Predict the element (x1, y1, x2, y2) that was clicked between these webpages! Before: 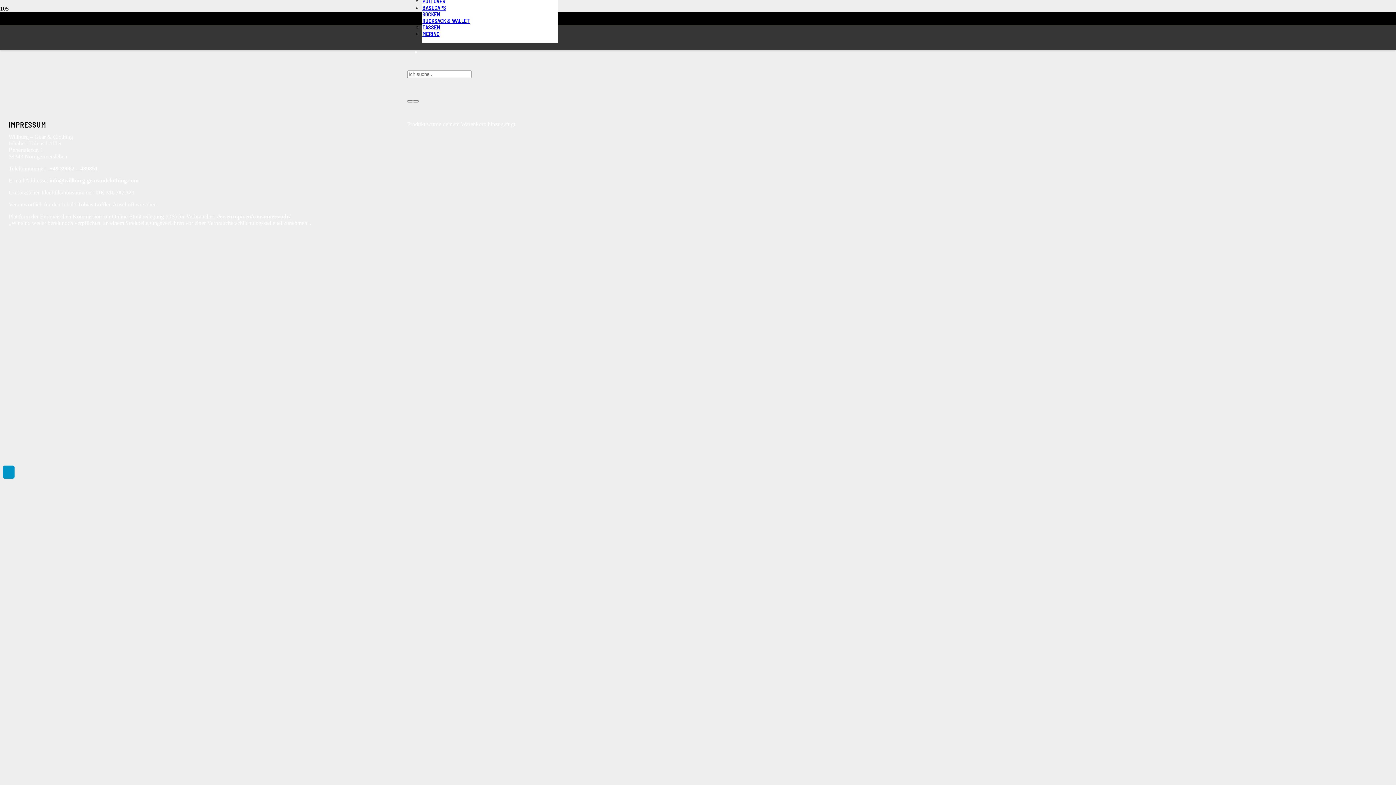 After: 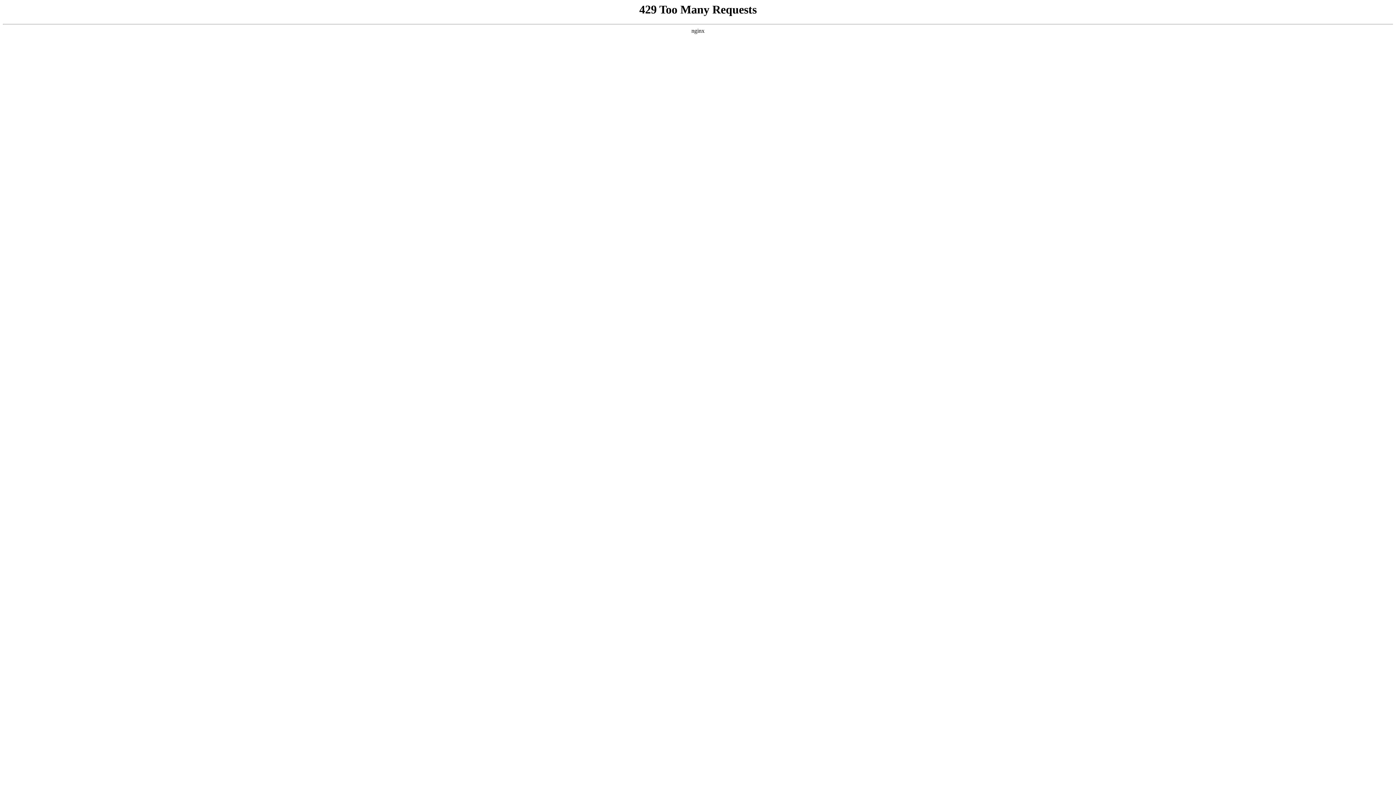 Action: bbox: (422, 4, 446, 10) label: BASECAPS